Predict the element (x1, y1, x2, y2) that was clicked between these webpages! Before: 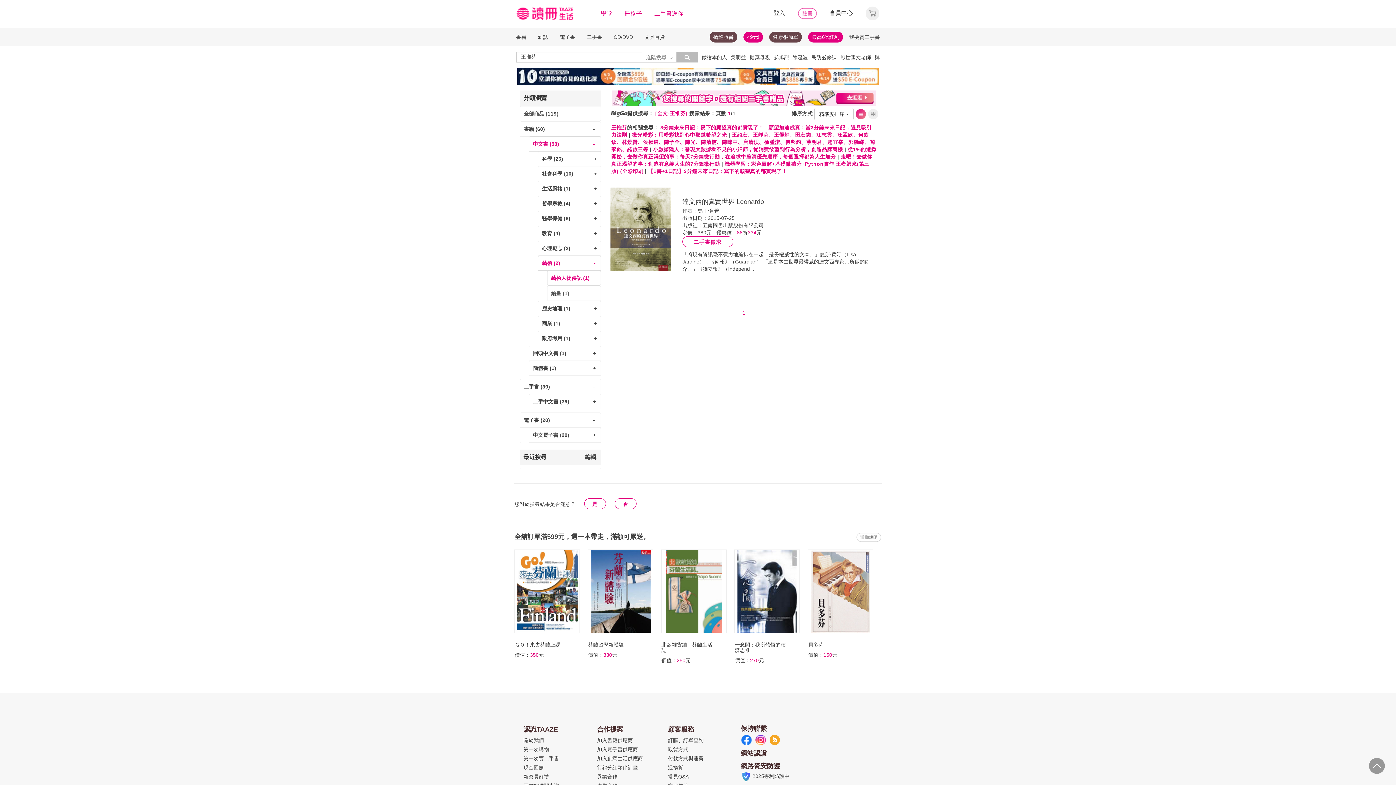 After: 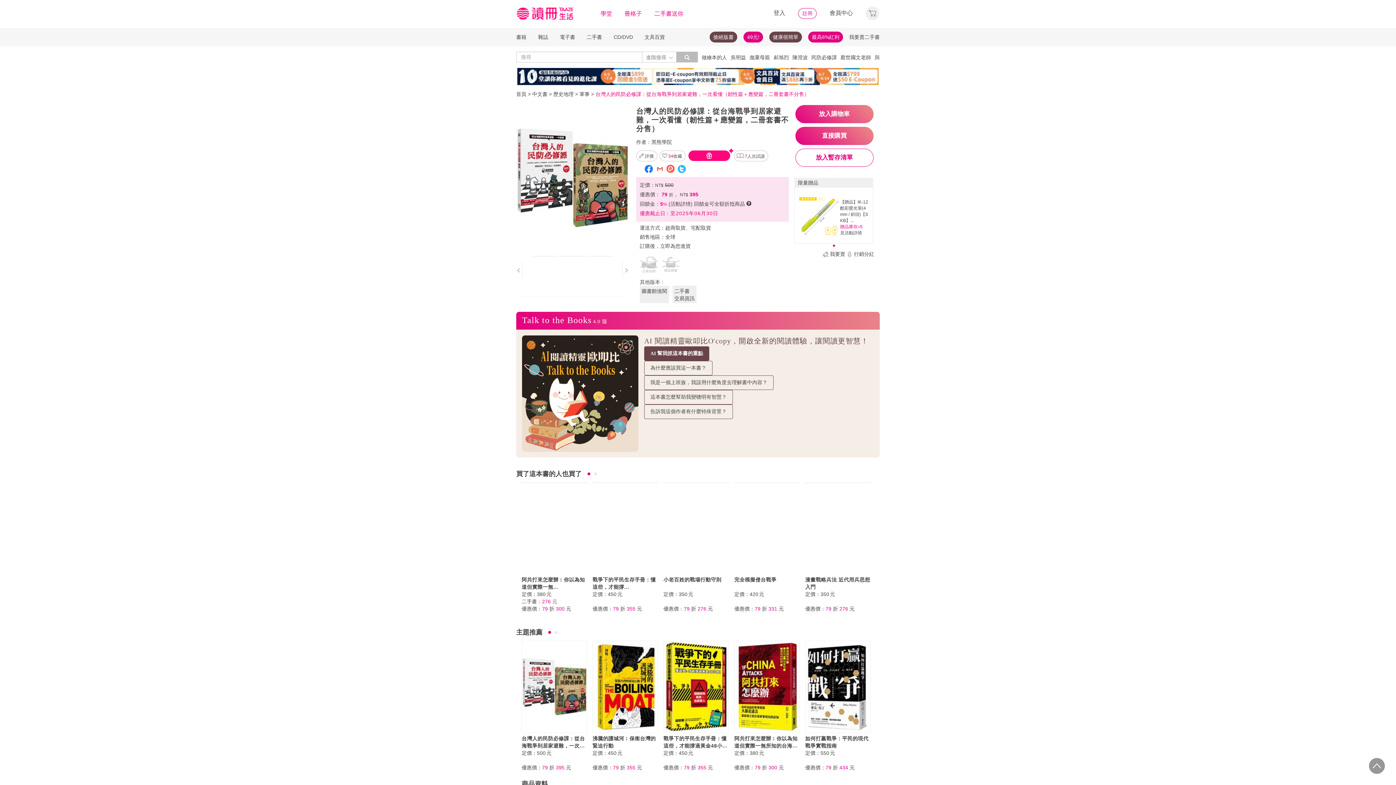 Action: label: 民防必修課 bbox: (811, 54, 837, 60)